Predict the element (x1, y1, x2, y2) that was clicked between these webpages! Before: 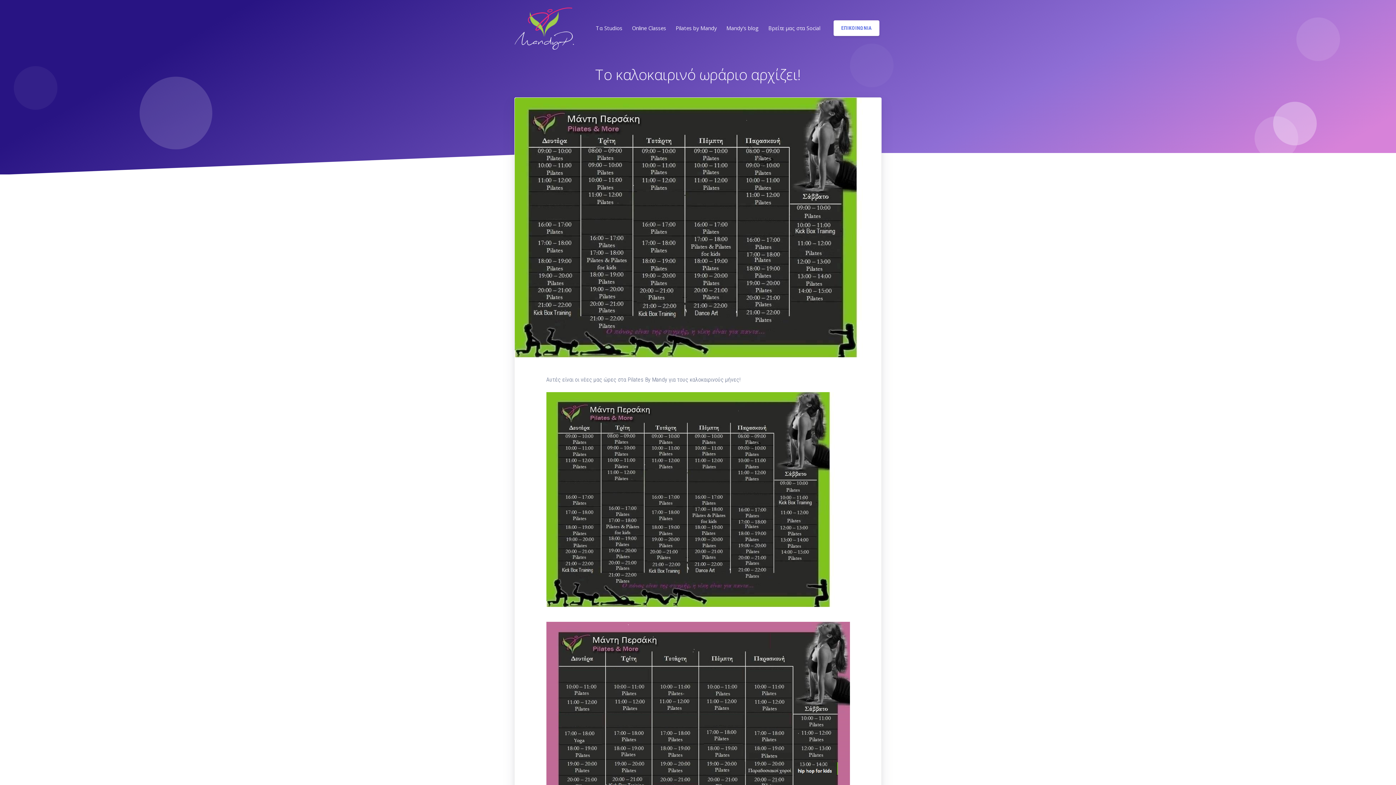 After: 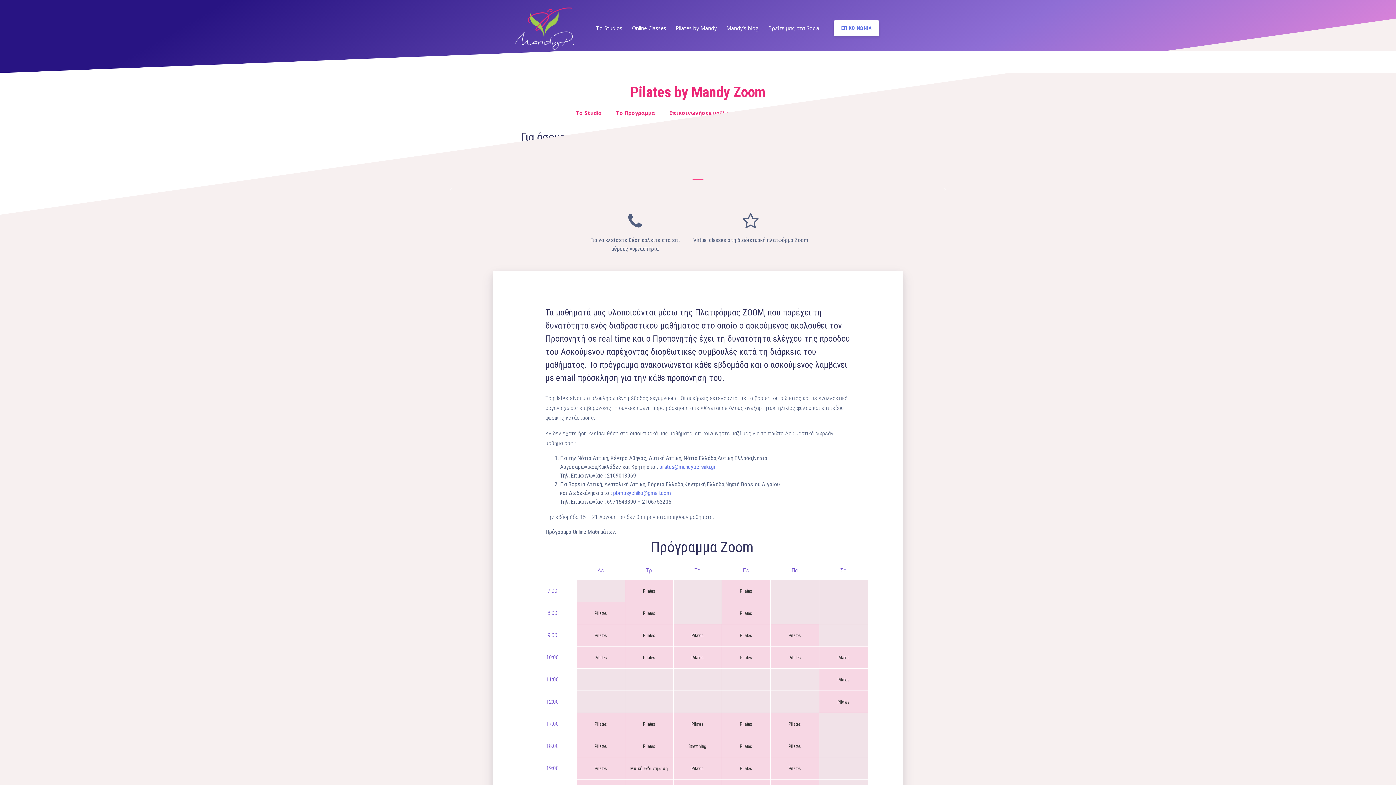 Action: bbox: (627, 18, 669, 37) label: Online Classes